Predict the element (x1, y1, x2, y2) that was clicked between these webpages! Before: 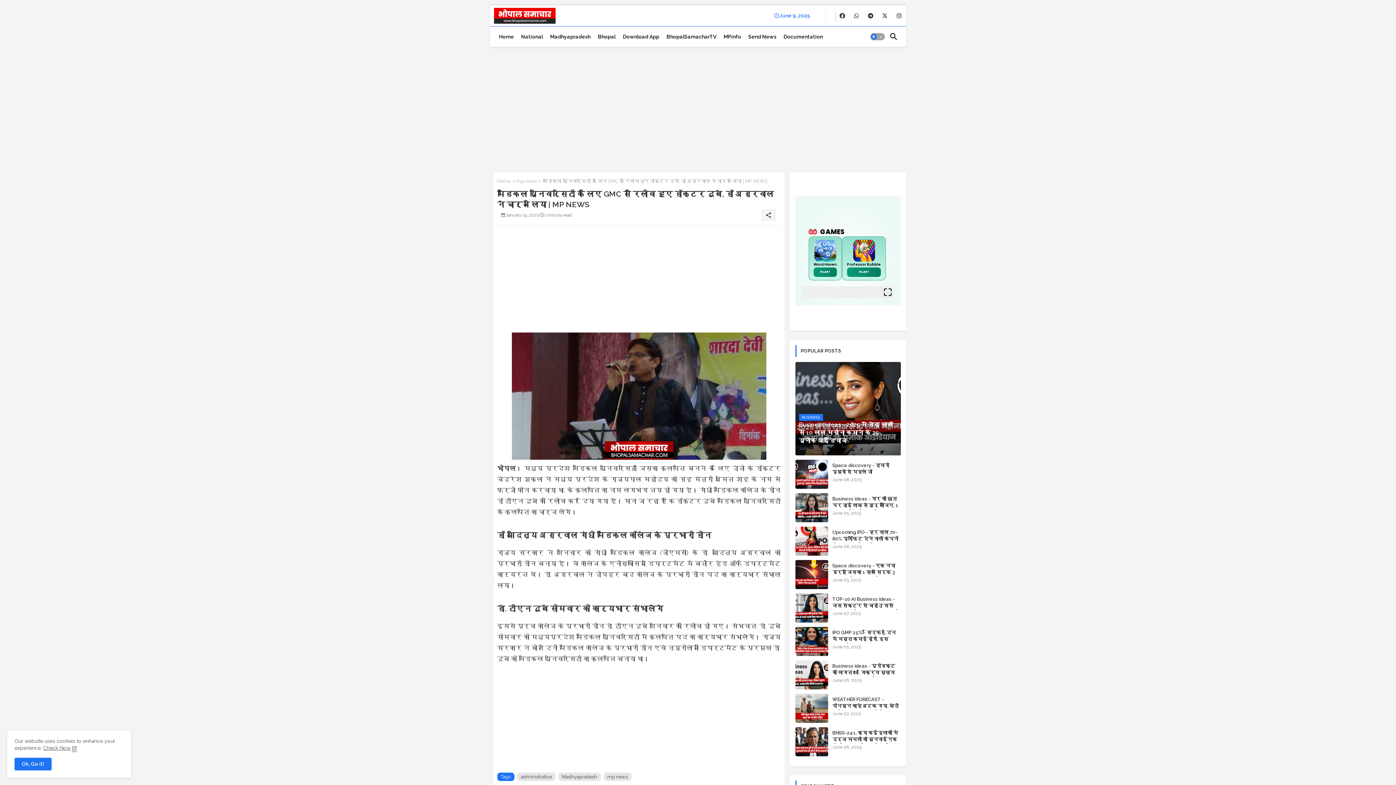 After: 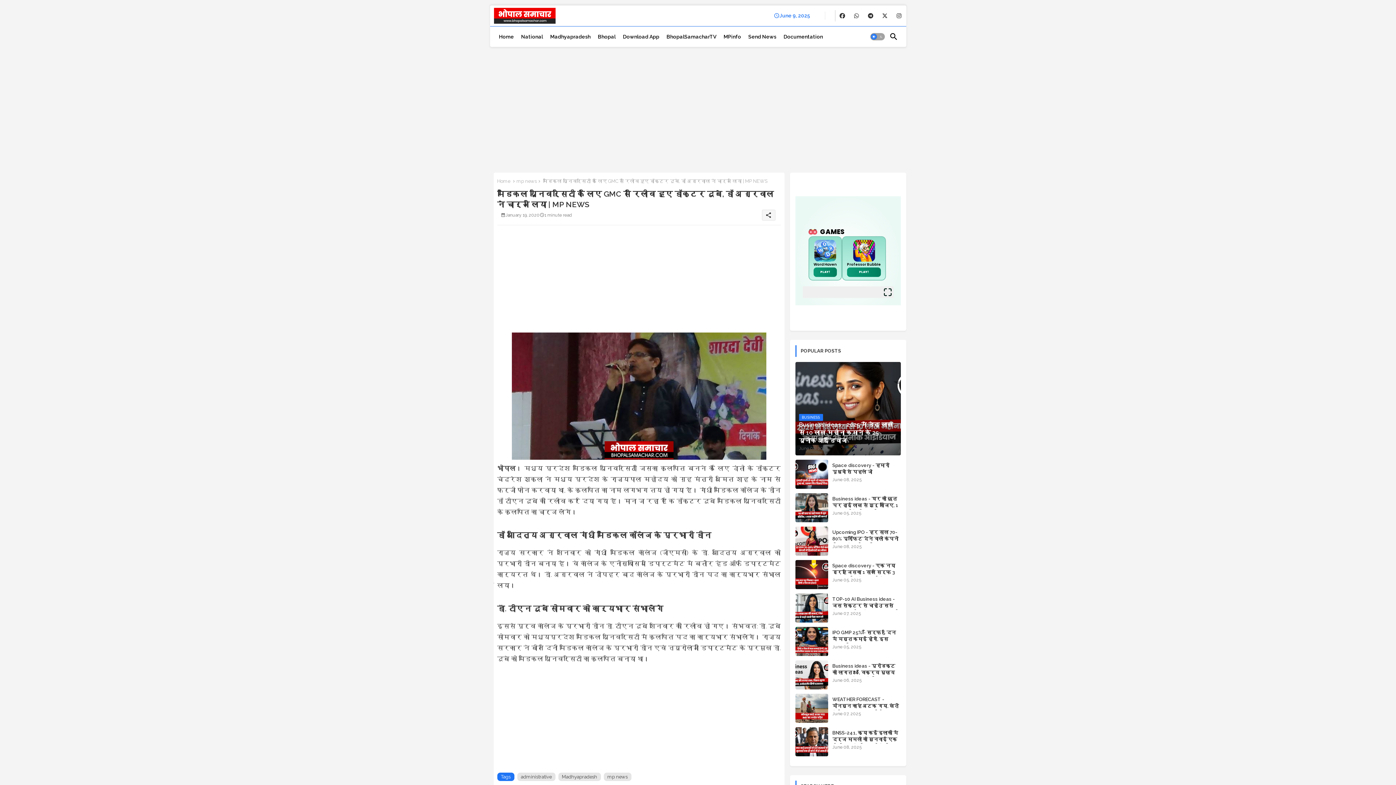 Action: label: Ok, Go it! bbox: (14, 758, 51, 770)